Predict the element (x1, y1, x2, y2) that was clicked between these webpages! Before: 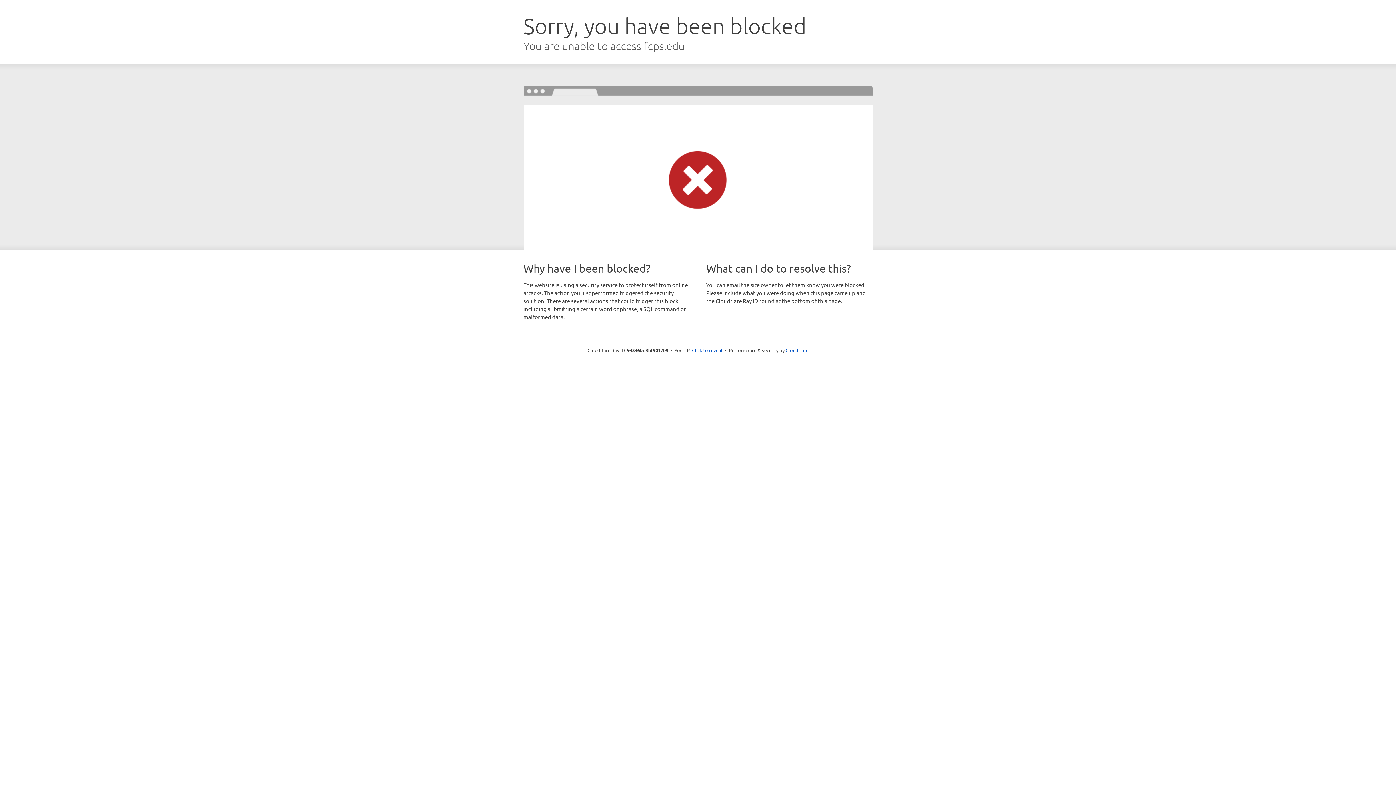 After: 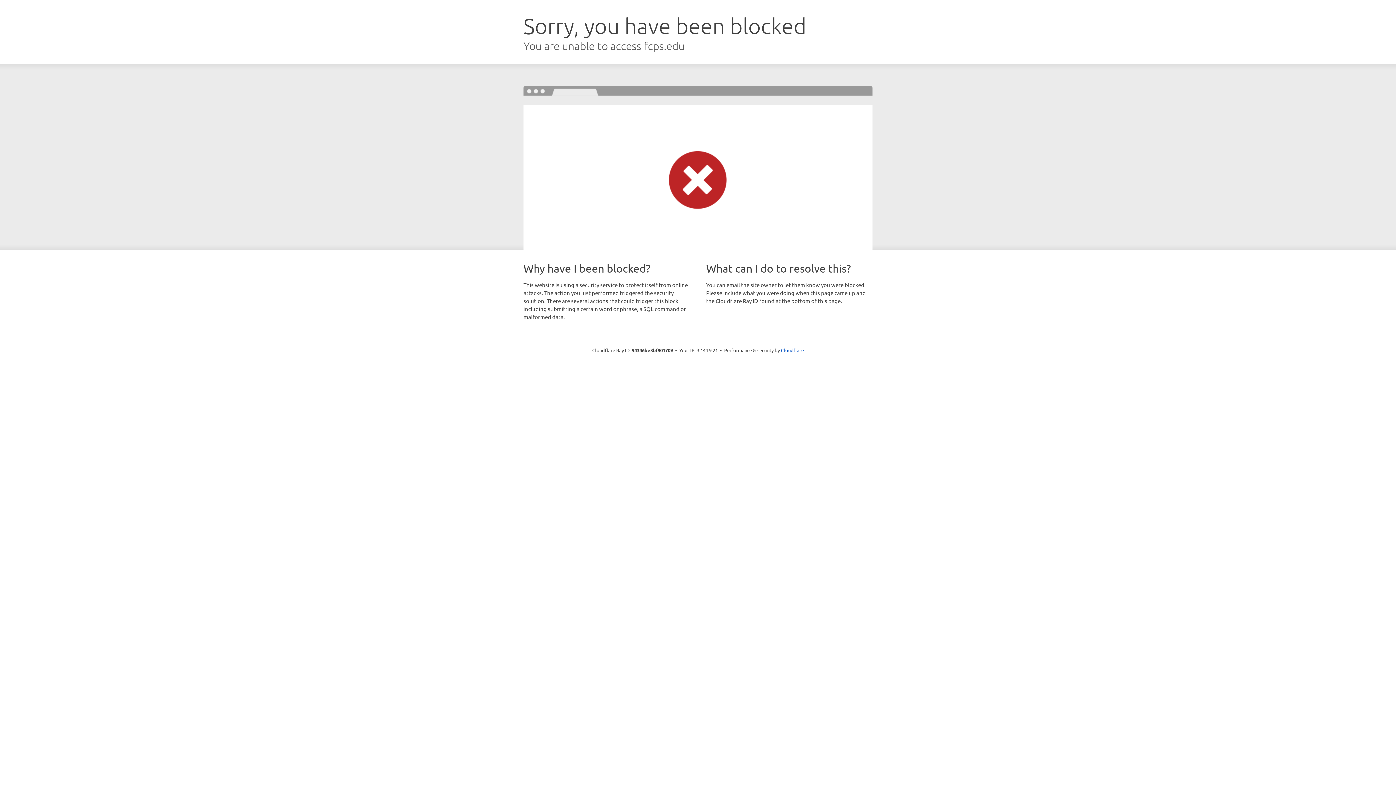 Action: bbox: (692, 346, 722, 353) label: Click to reveal